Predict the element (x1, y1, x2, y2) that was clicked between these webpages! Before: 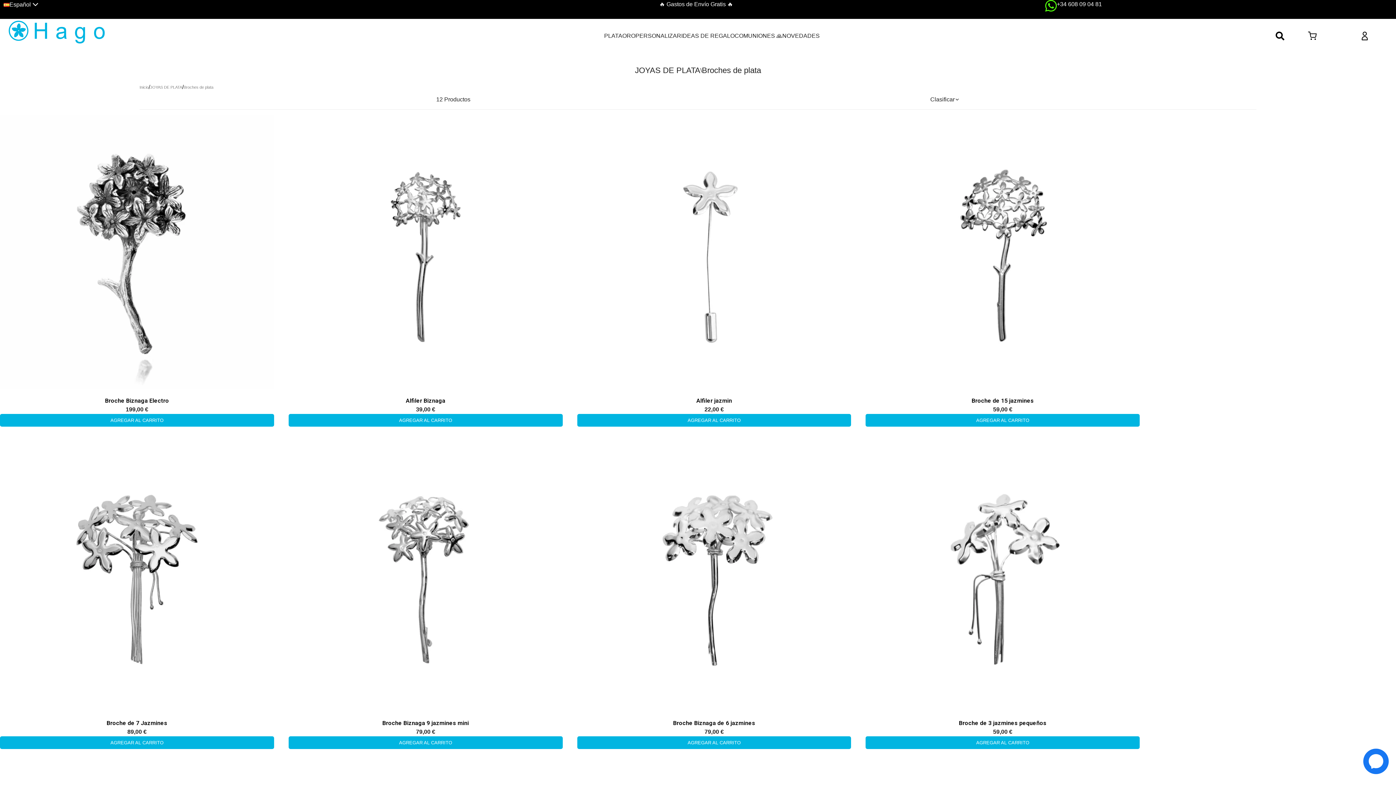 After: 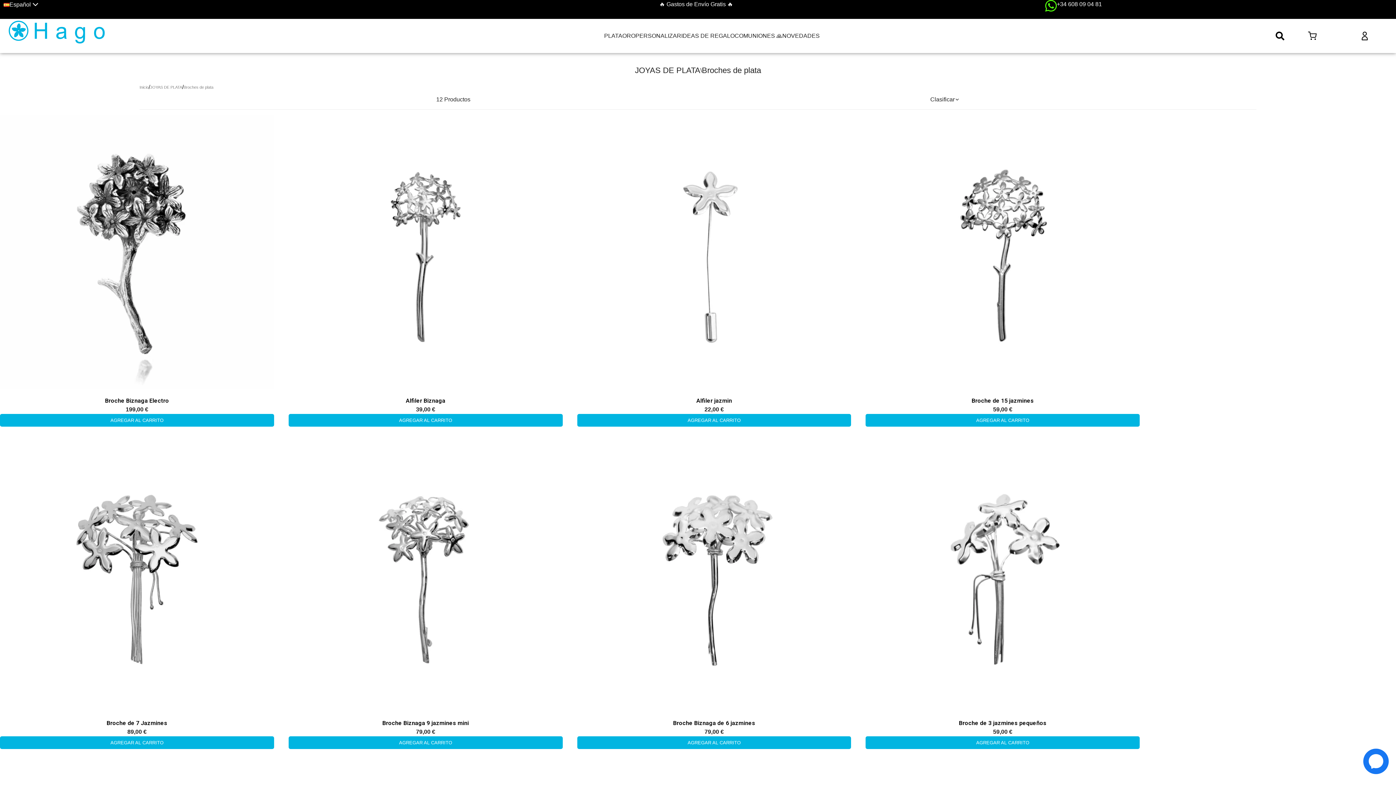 Action: label: ORO bbox: (622, 31, 635, 40)